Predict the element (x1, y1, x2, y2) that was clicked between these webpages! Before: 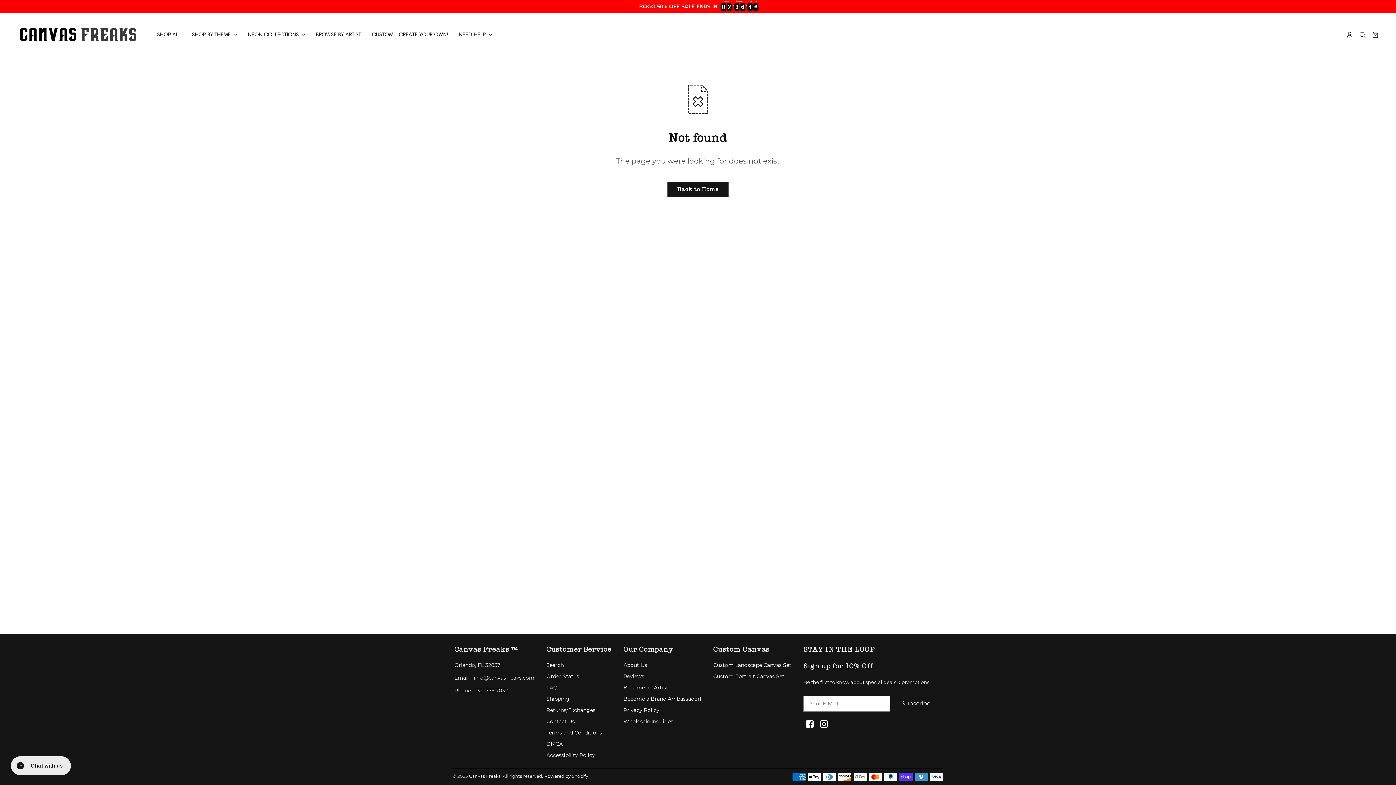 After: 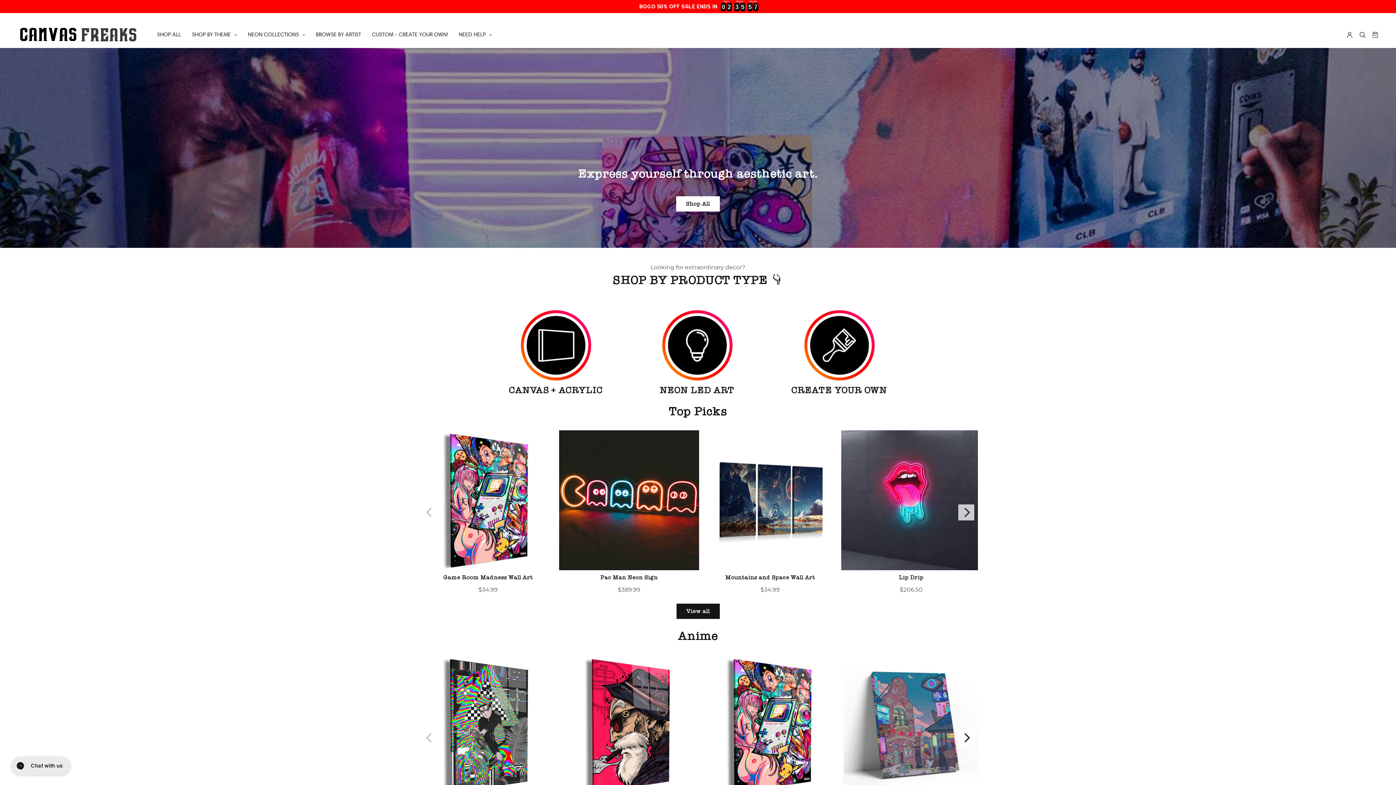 Action: bbox: (667, 181, 728, 197) label: Back to Home